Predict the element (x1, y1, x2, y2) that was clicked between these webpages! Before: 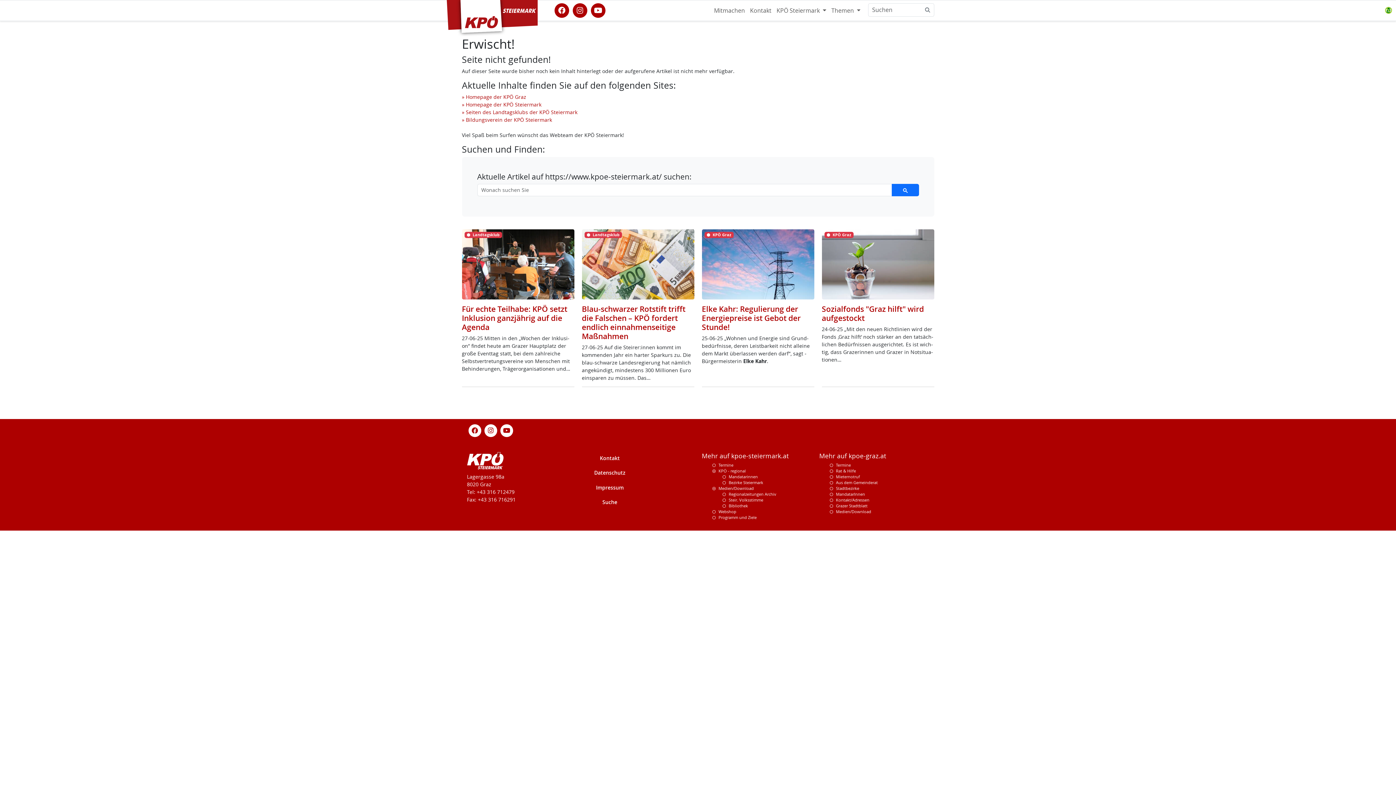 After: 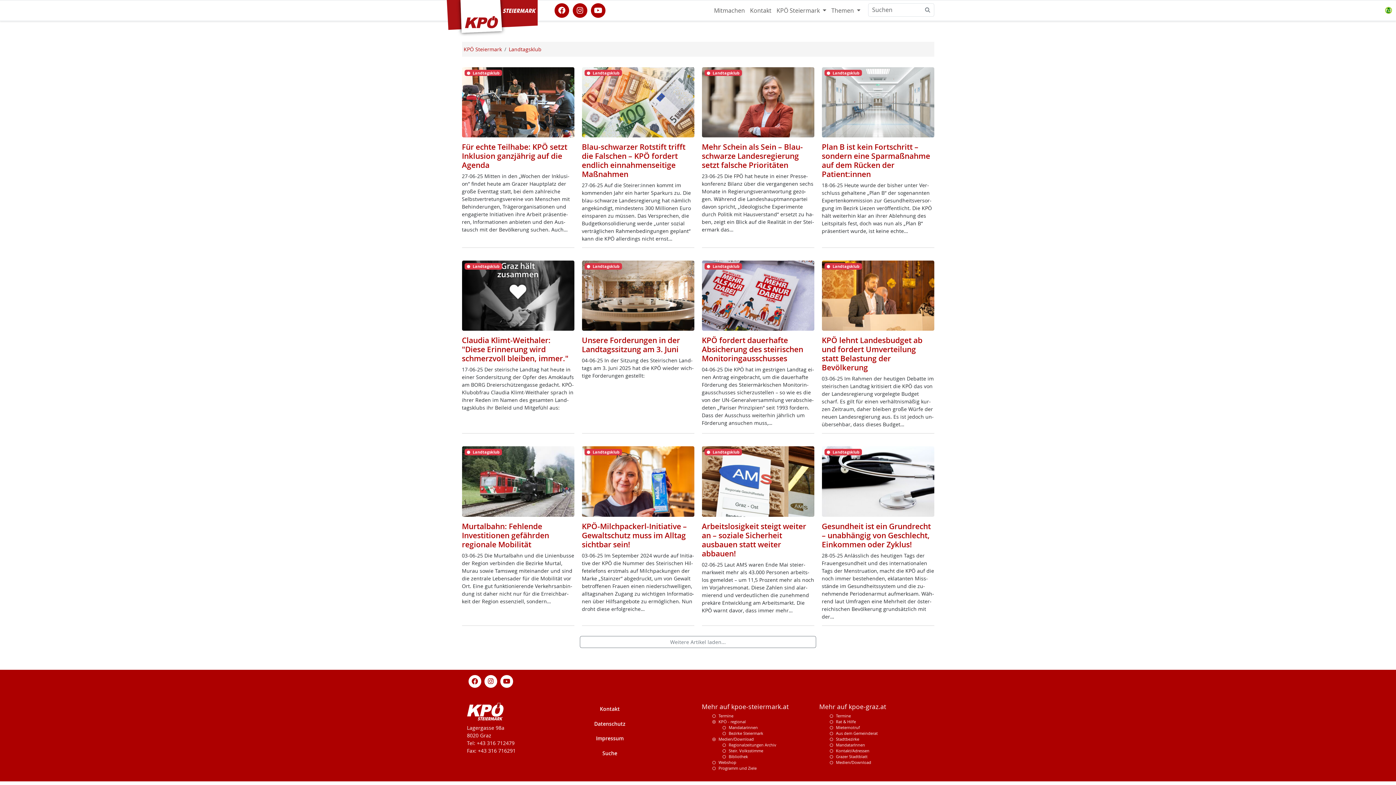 Action: bbox: (582, 230, 624, 237) label: Landtagsklub